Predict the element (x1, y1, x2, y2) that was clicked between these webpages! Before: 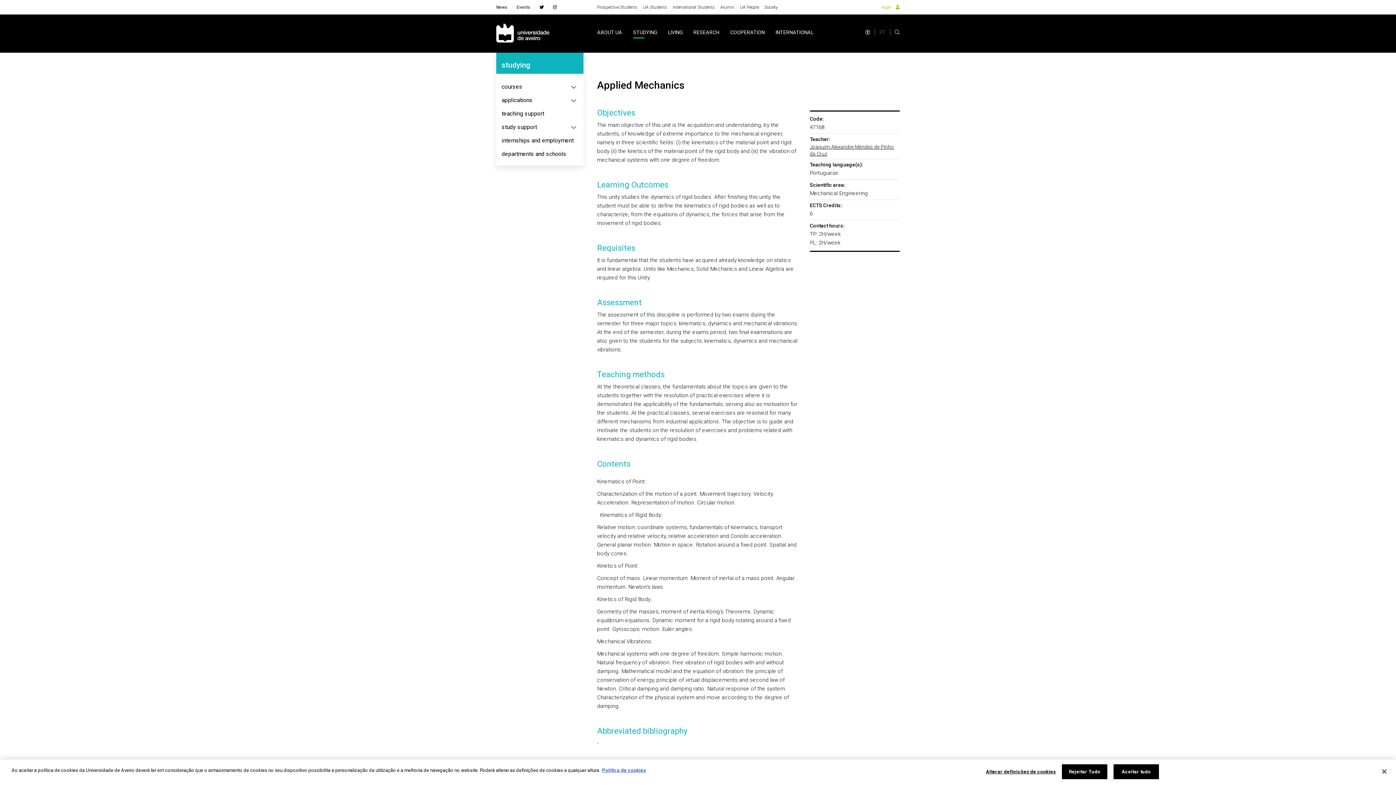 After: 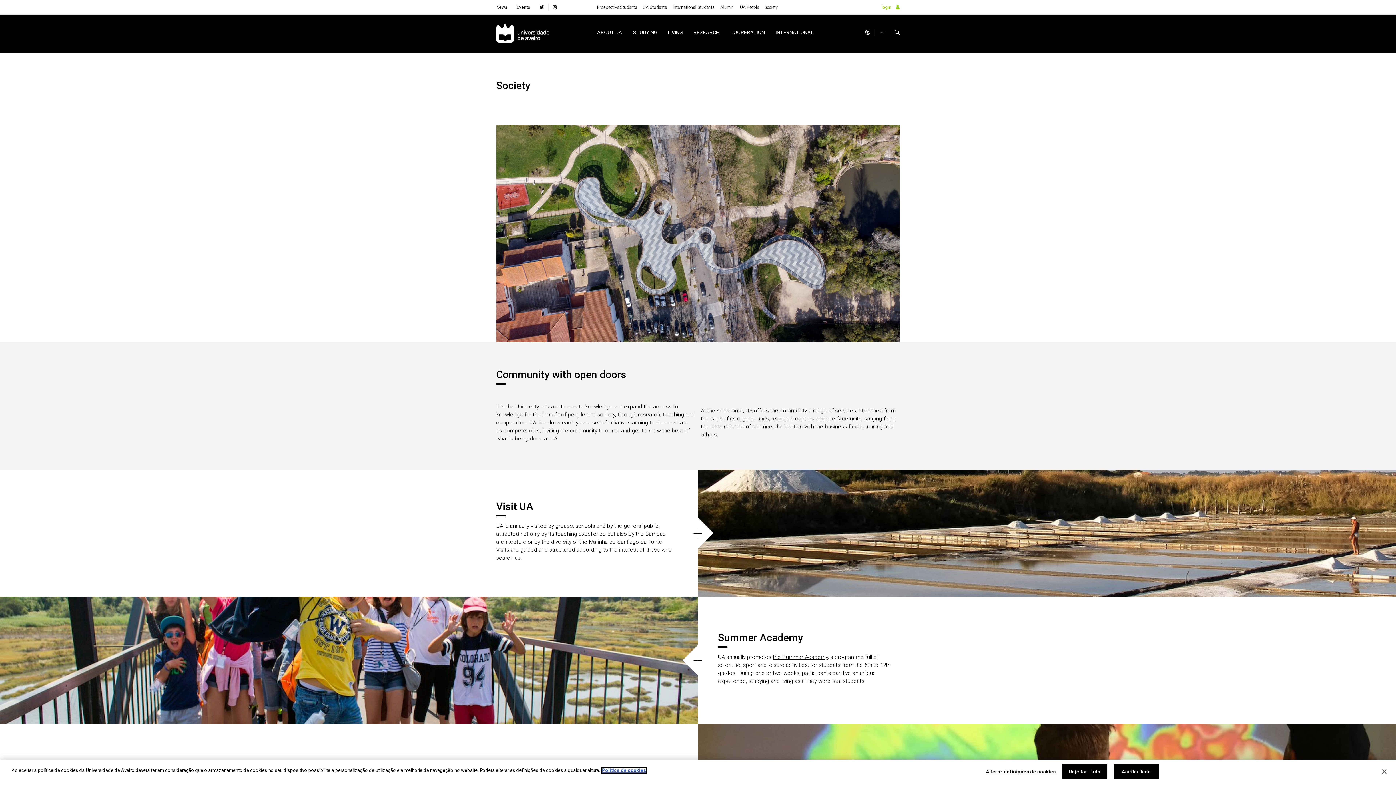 Action: bbox: (764, 3, 778, 10) label: Society